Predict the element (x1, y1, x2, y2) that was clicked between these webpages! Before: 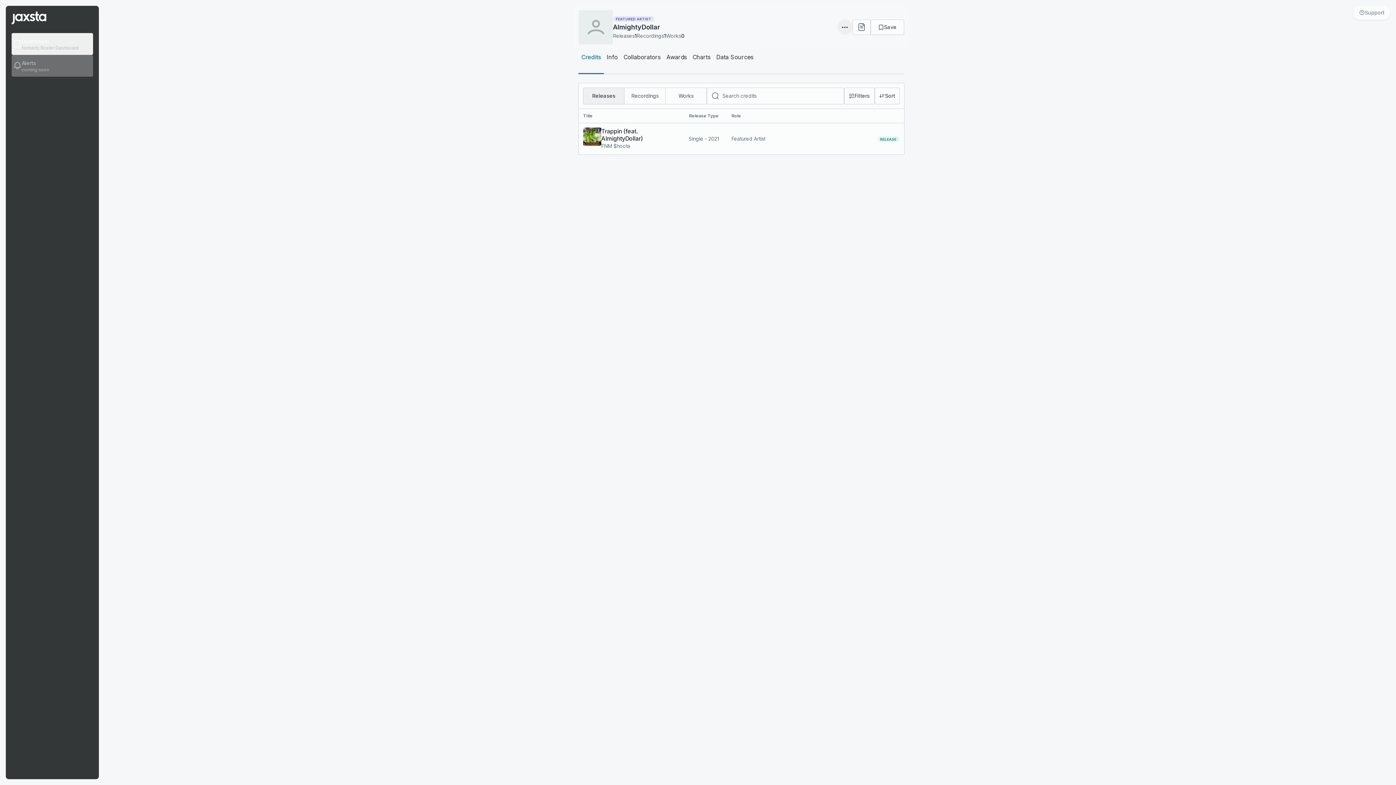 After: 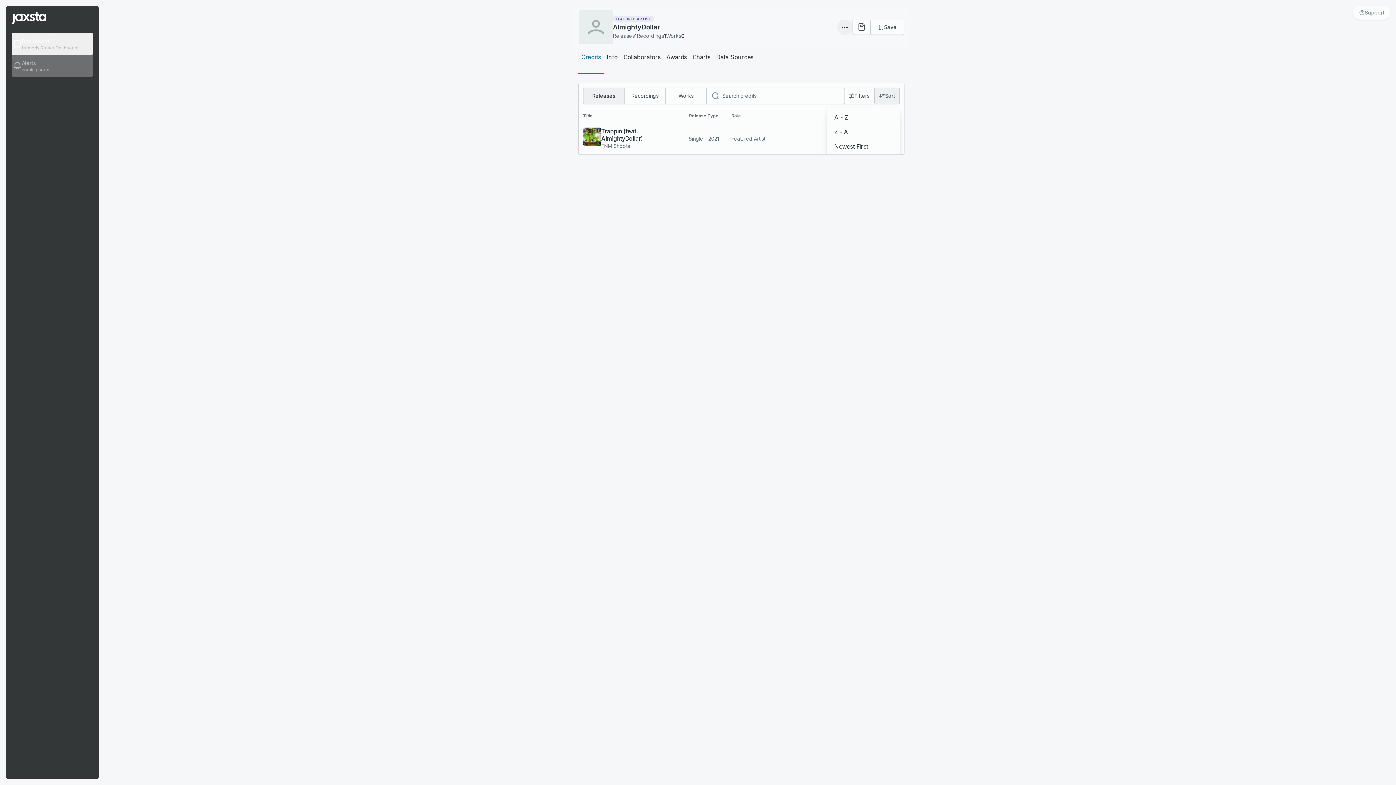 Action: bbox: (874, 87, 900, 104) label: Sort